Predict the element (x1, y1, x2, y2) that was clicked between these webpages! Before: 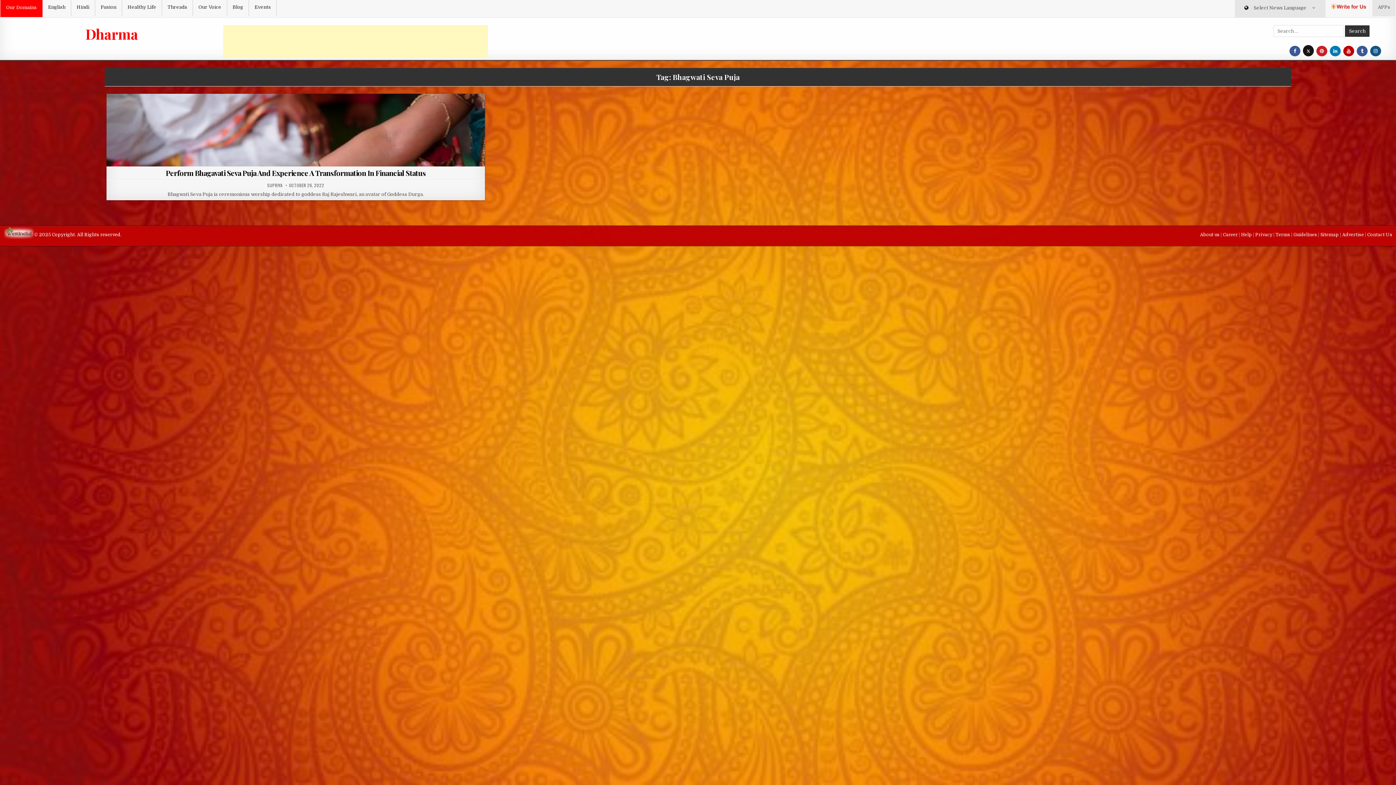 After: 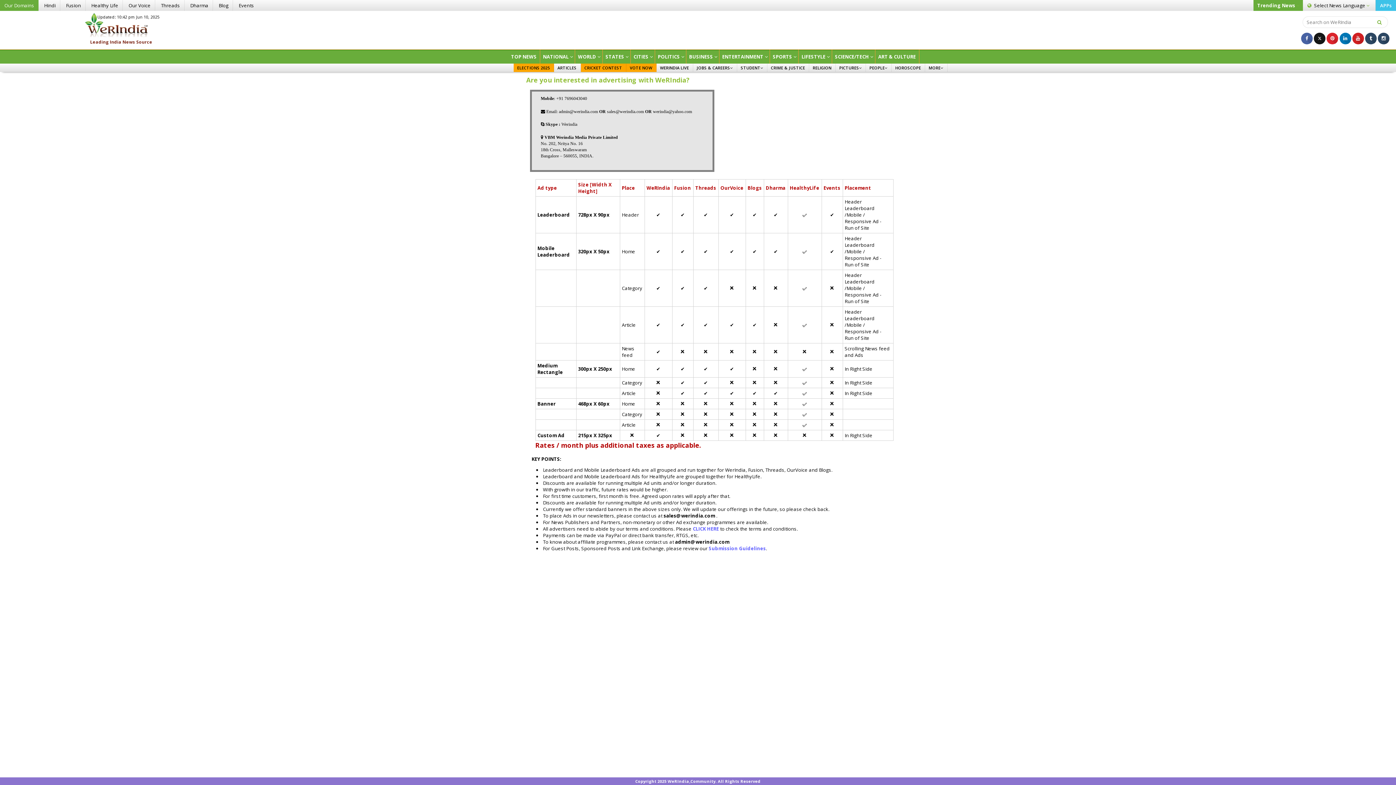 Action: bbox: (1342, 232, 1365, 237) label: Advertise 